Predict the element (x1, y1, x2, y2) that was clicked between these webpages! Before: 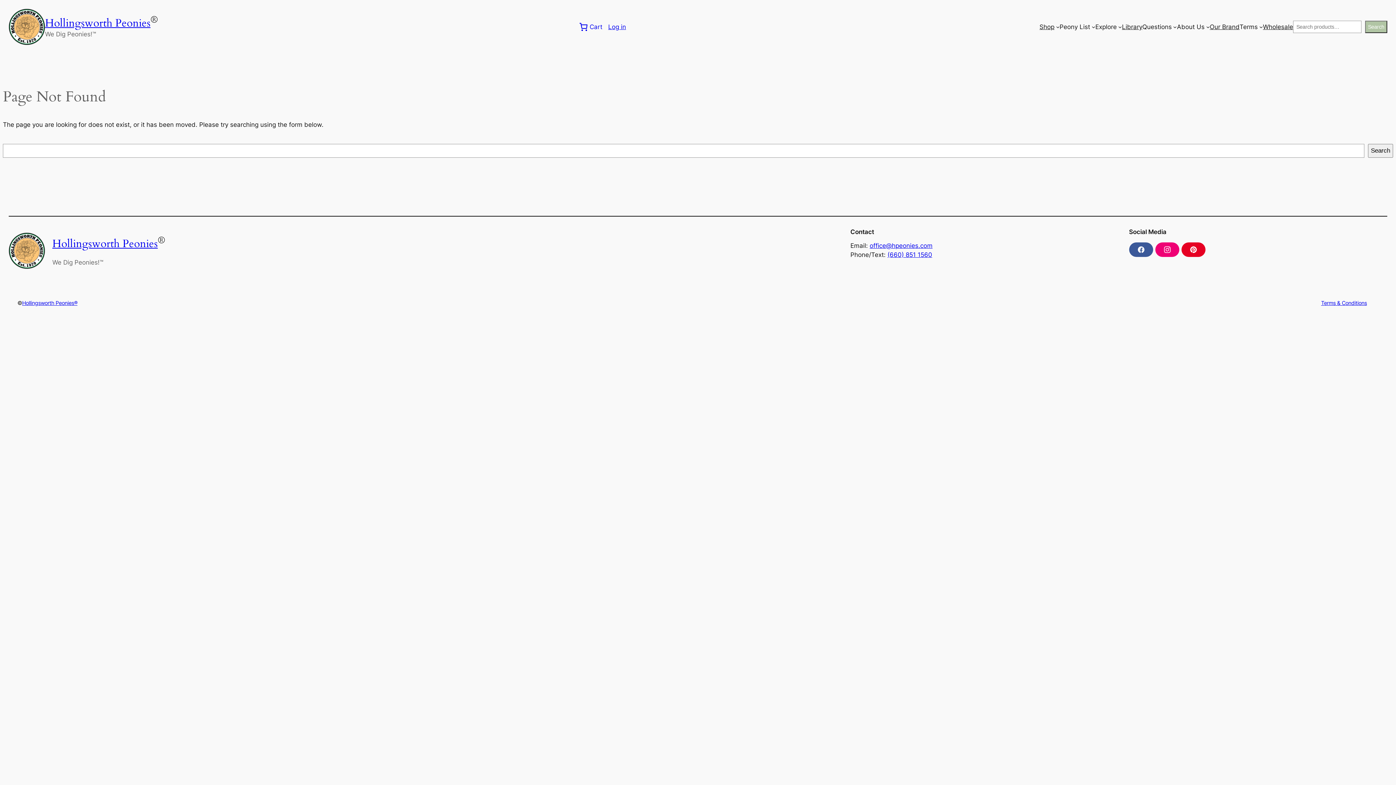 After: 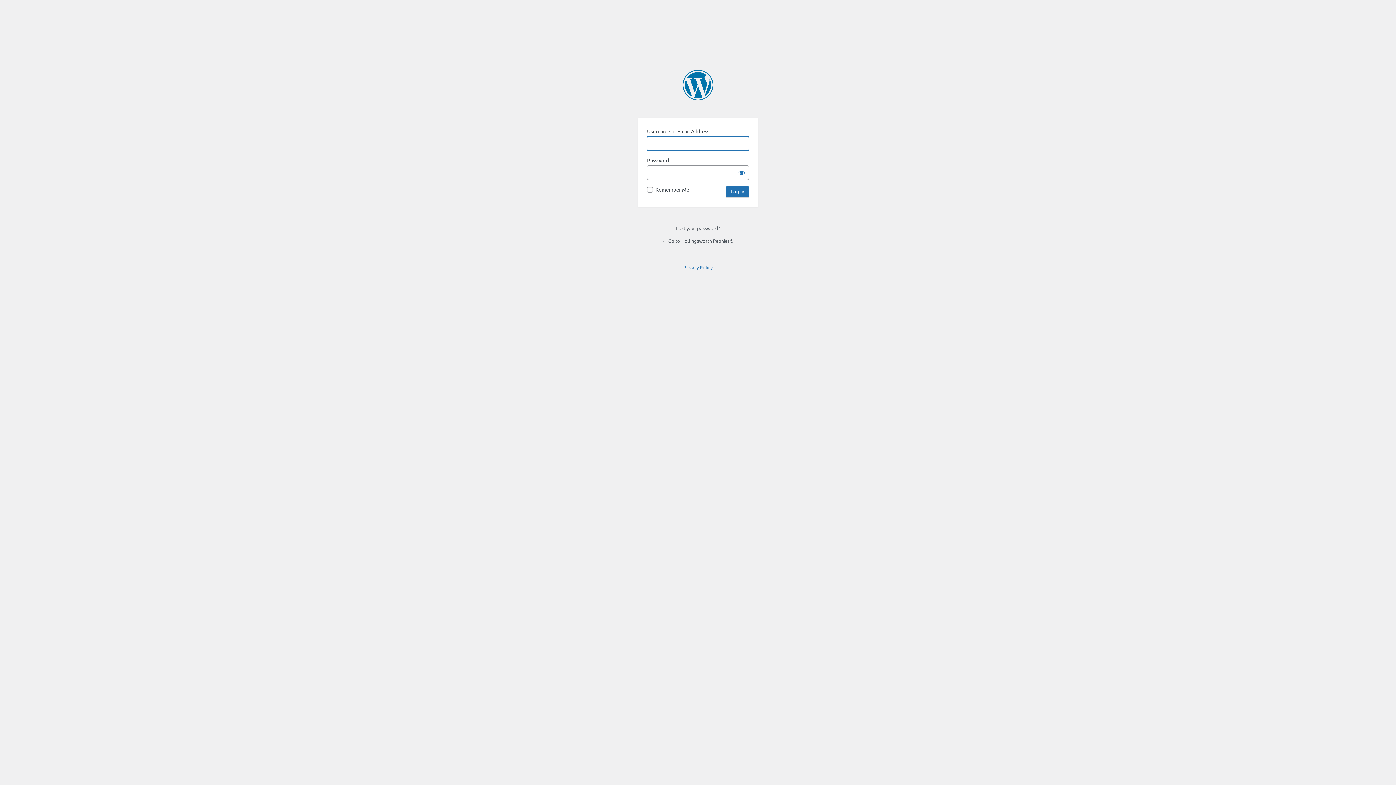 Action: label: Log in bbox: (608, 23, 626, 30)